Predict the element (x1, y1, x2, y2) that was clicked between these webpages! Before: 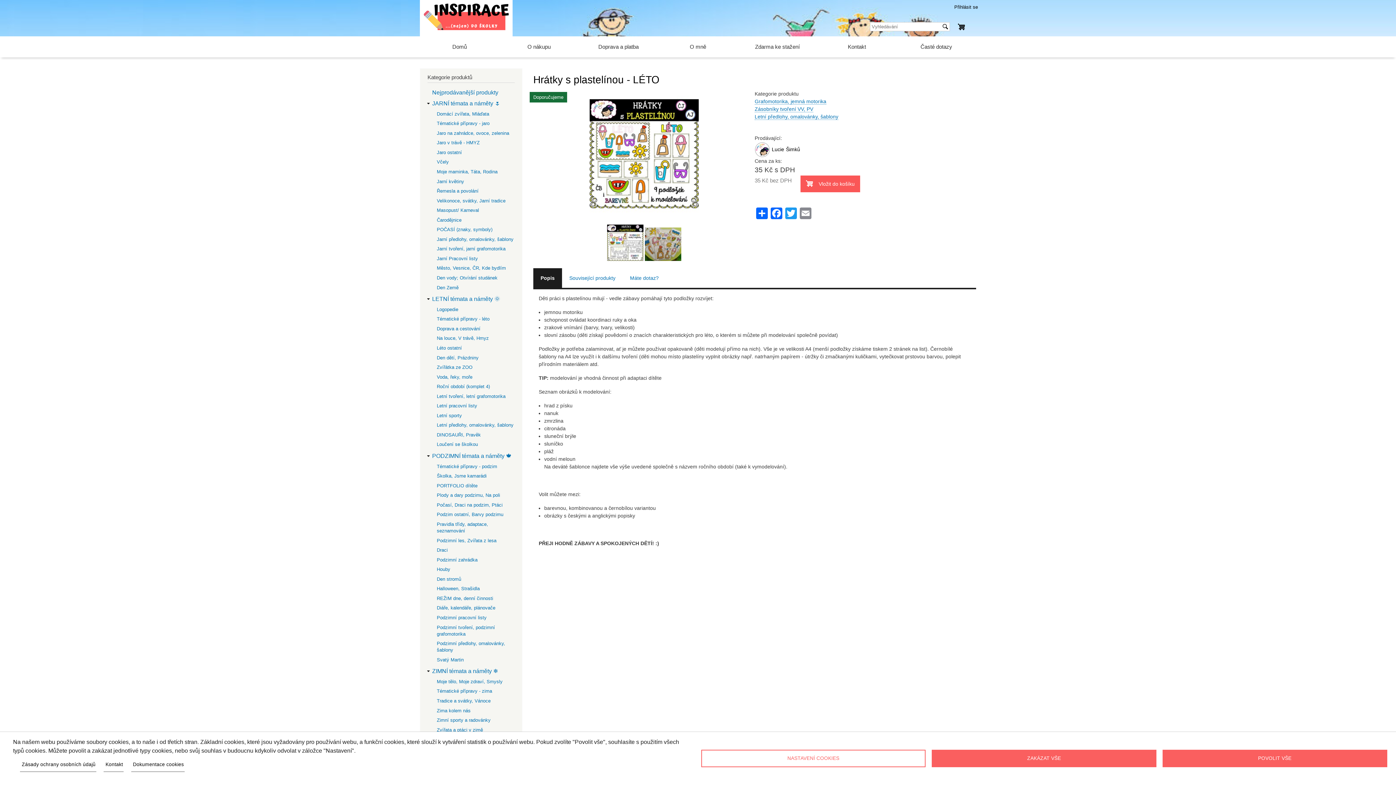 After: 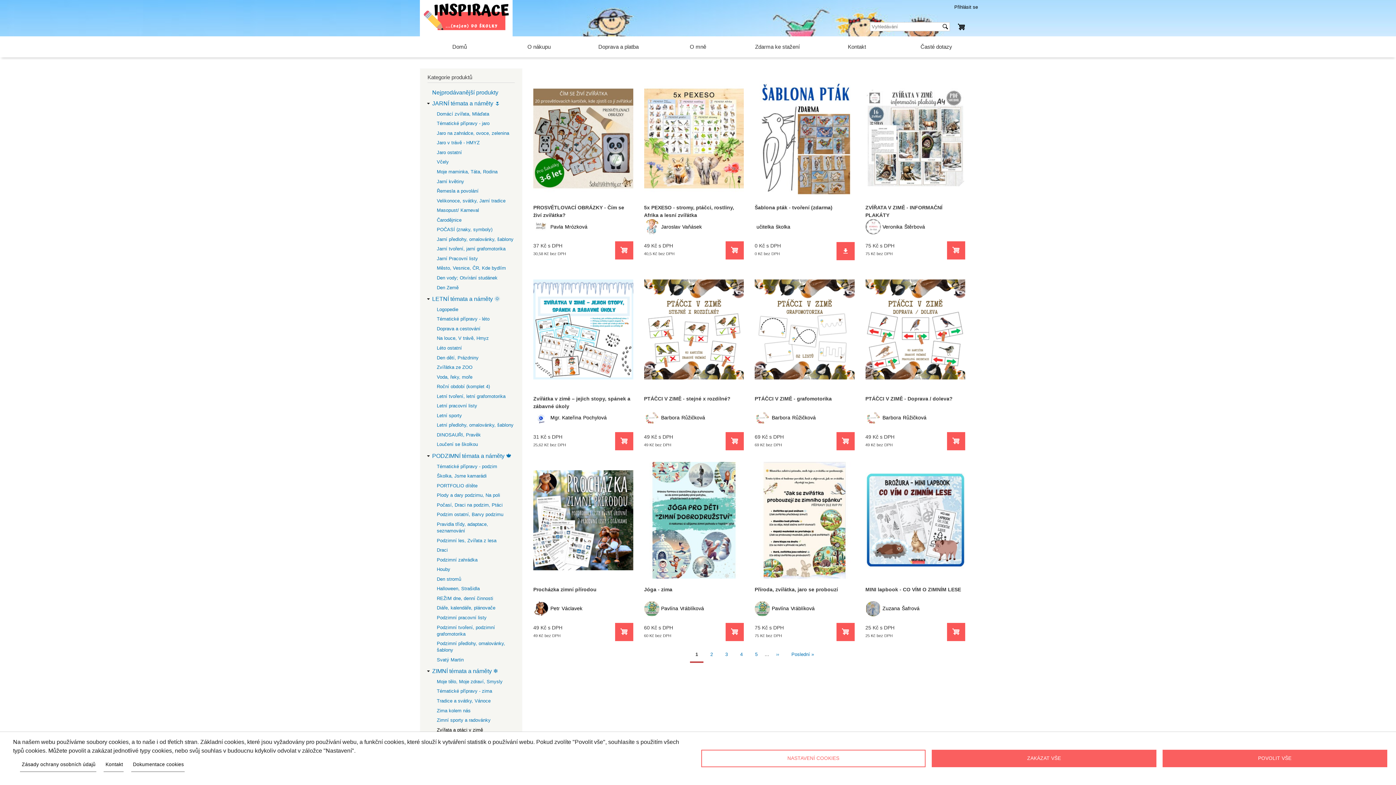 Action: bbox: (436, 726, 483, 734) label: Zvířata a ptáci v zimě